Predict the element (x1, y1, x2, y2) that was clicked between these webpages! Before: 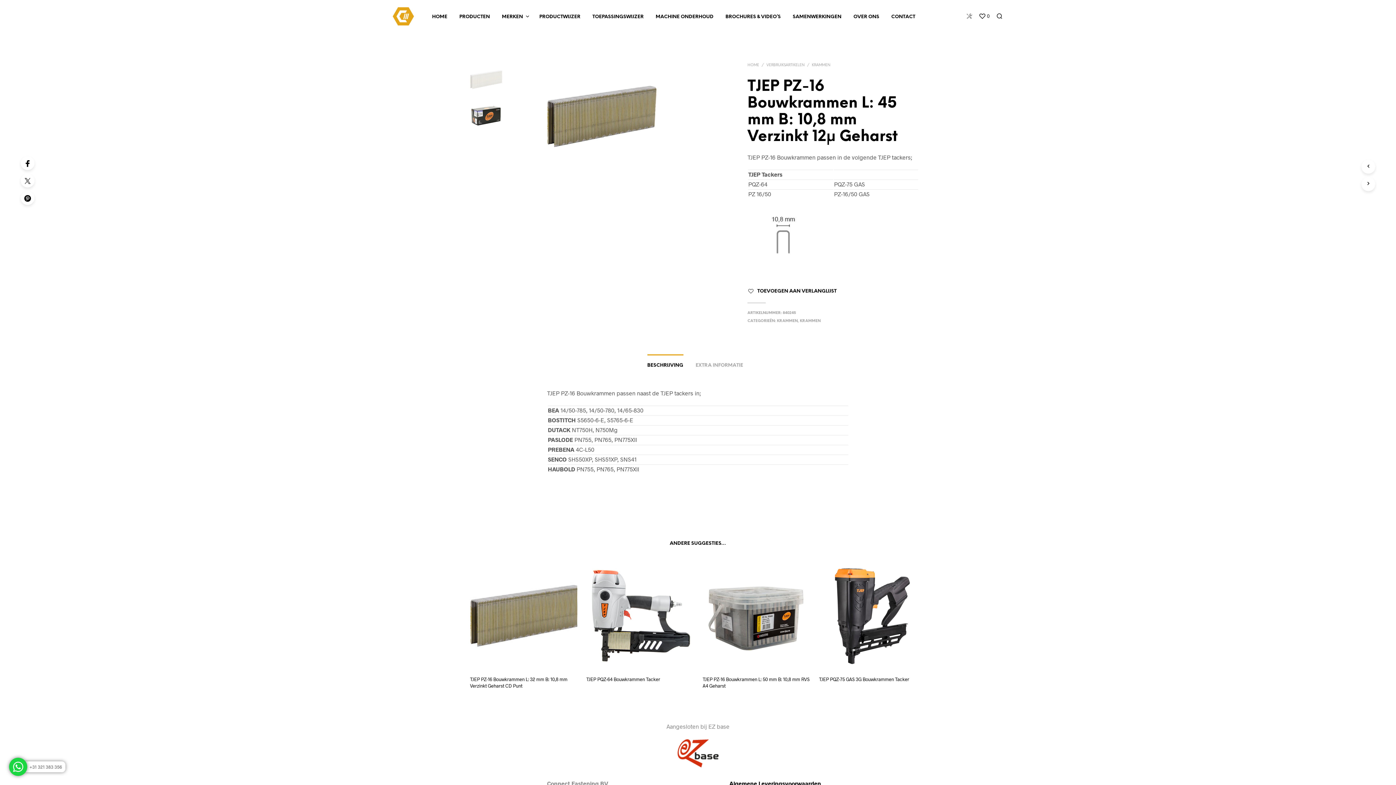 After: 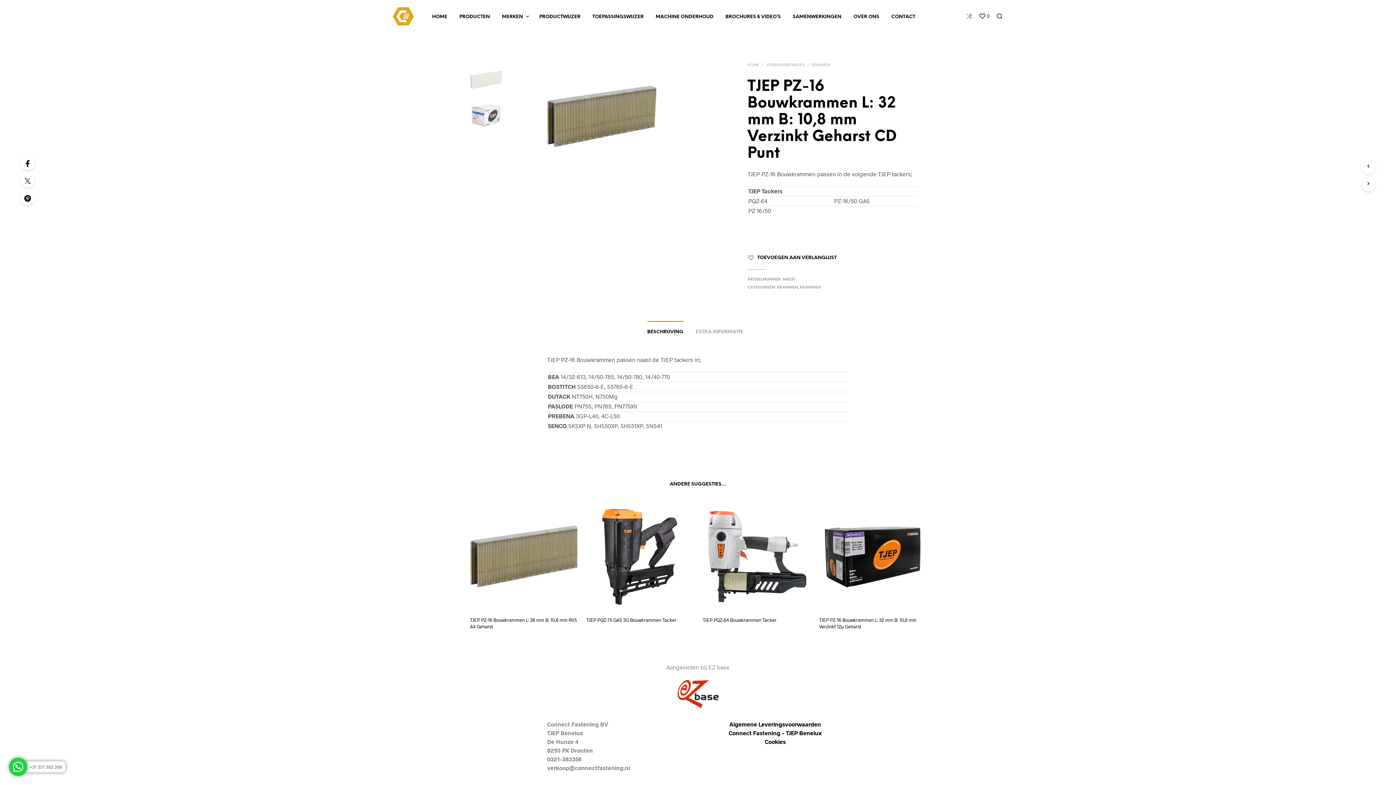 Action: bbox: (470, 676, 577, 689) label: TJEP PZ-16 Bouwkrammen L: 32 mm B: 10,8 mm Verzinkt Geharst CD Punt